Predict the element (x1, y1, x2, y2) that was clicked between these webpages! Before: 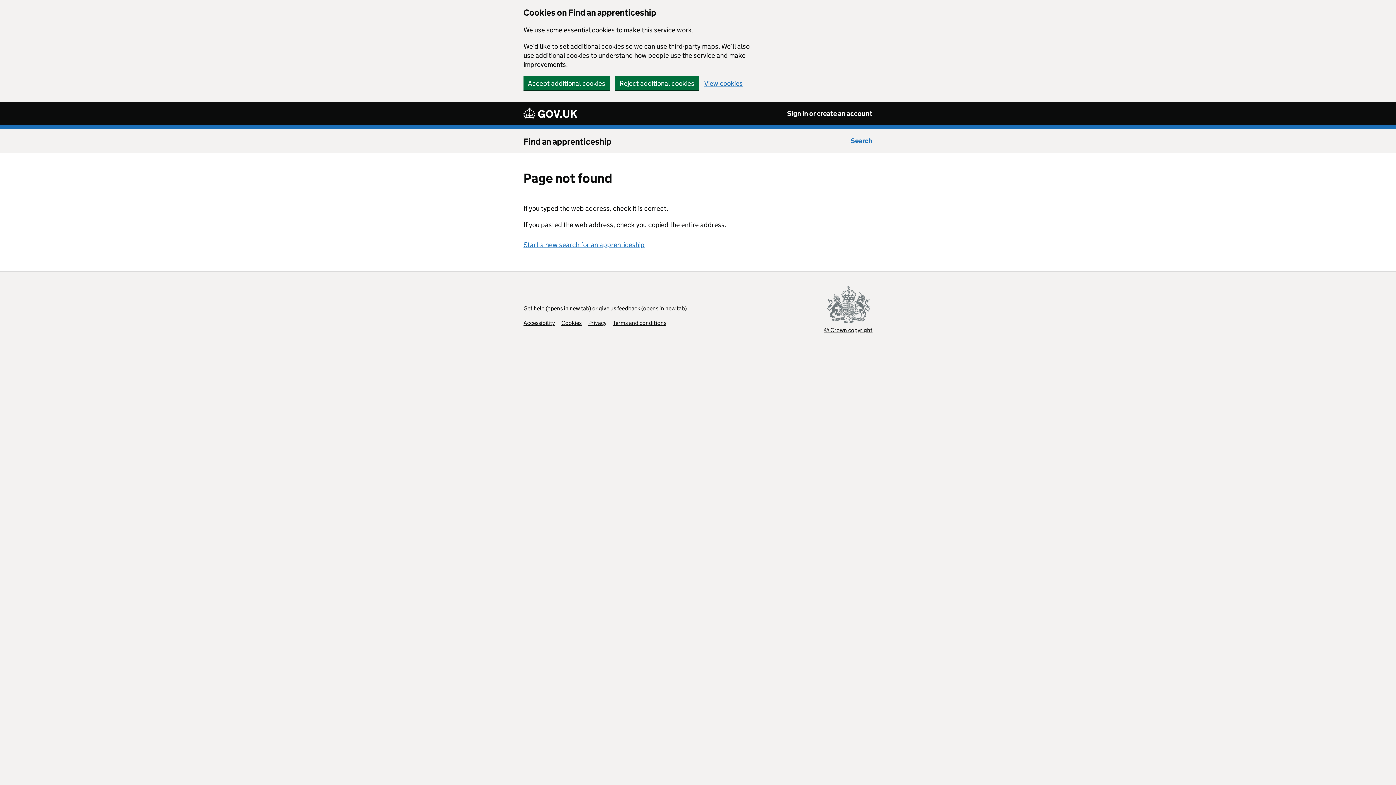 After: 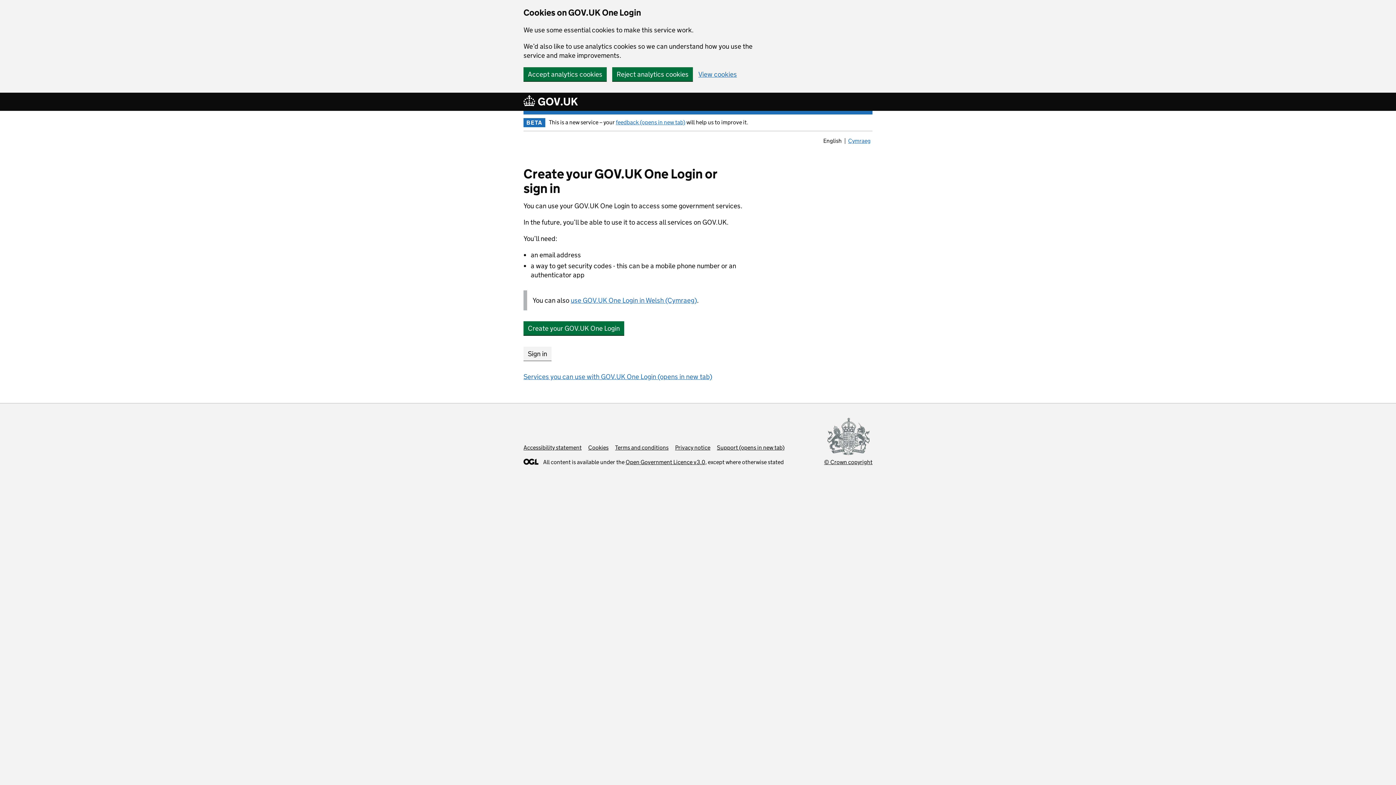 Action: label: Sign in or create an account bbox: (787, 109, 872, 117)